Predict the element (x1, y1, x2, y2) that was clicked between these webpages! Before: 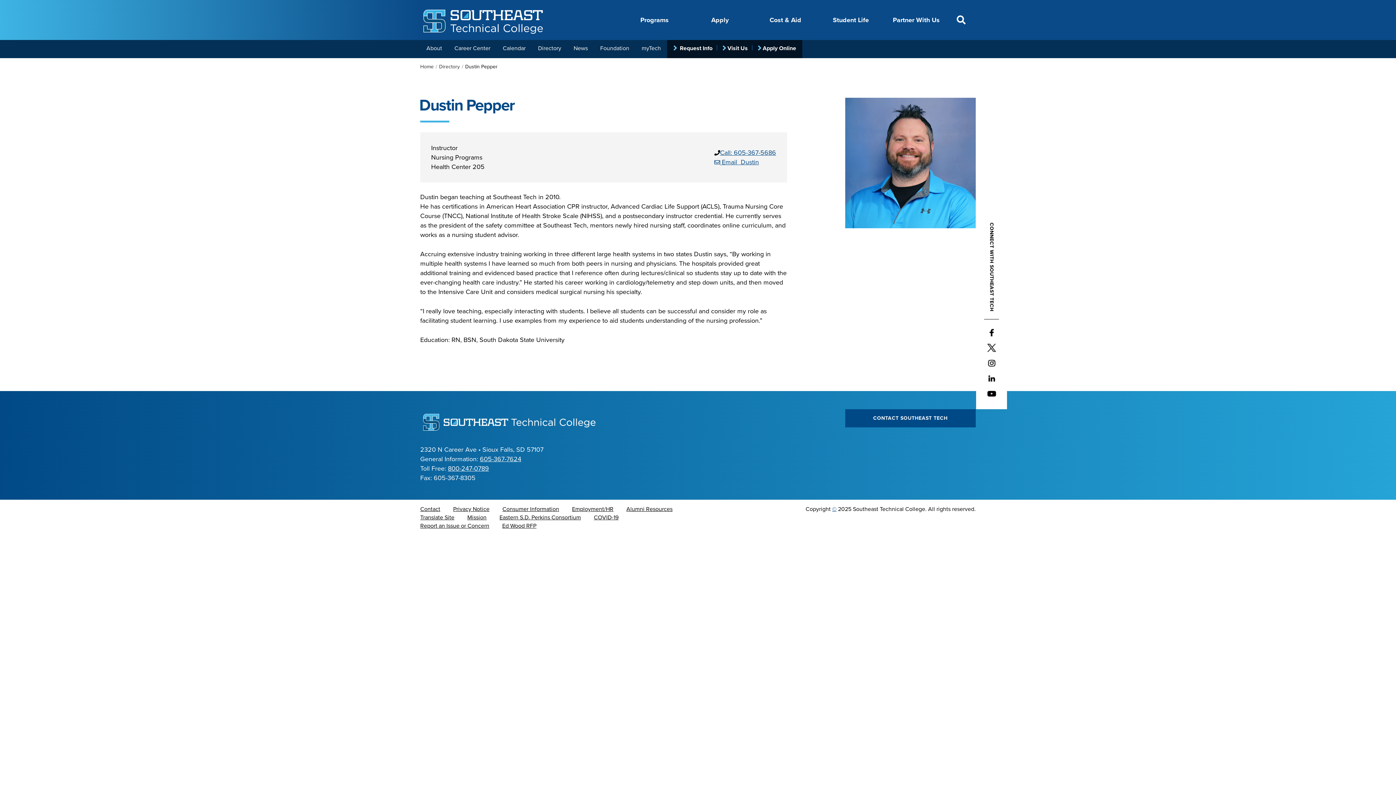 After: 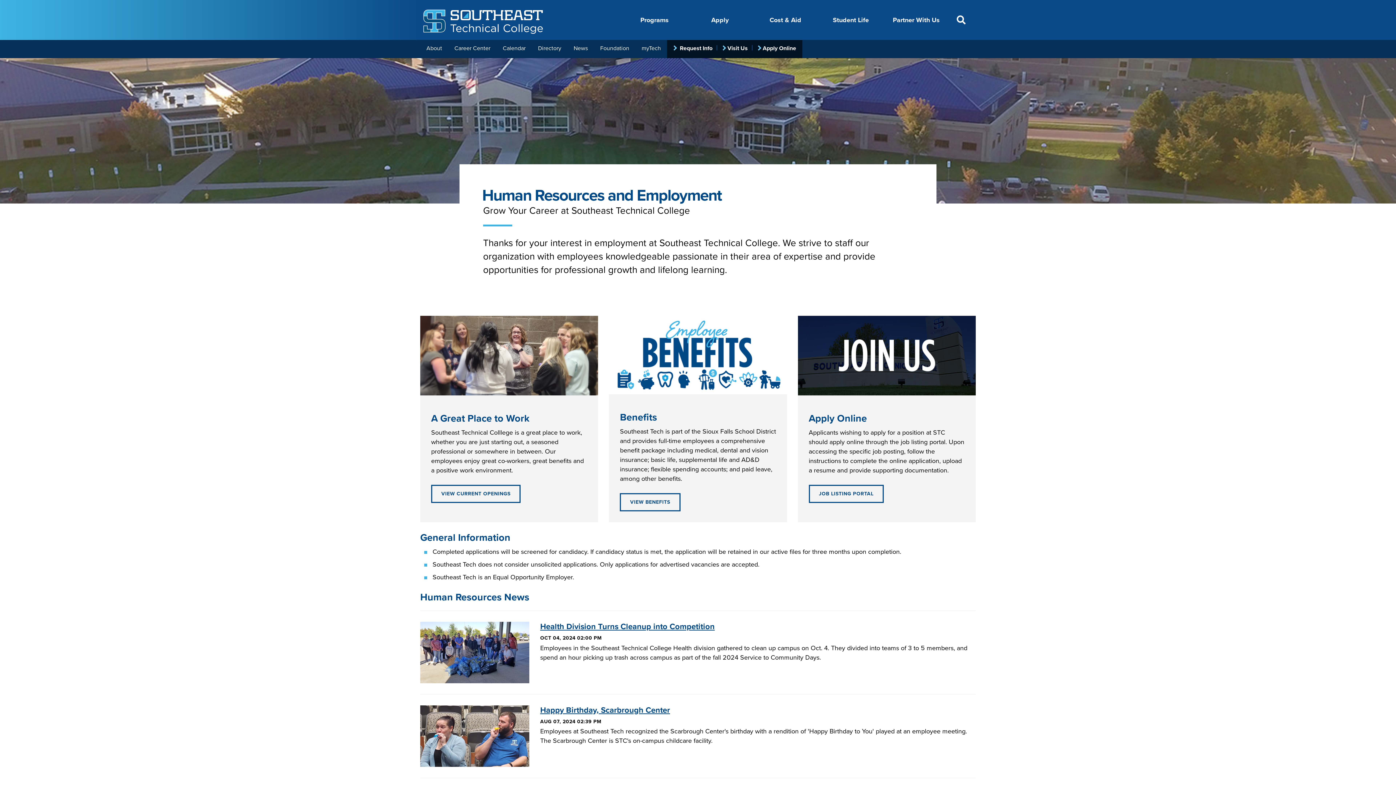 Action: bbox: (572, 505, 613, 513) label: Employment/HR